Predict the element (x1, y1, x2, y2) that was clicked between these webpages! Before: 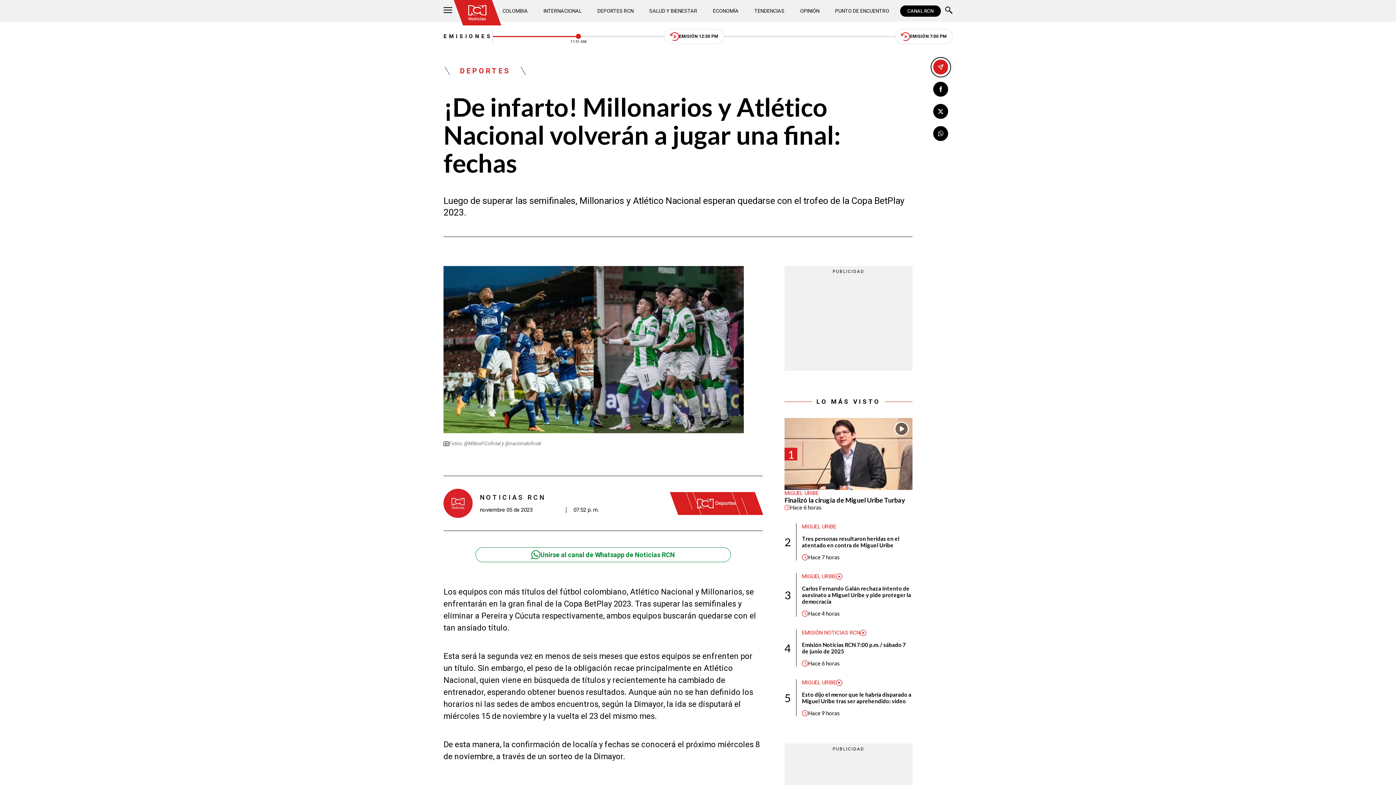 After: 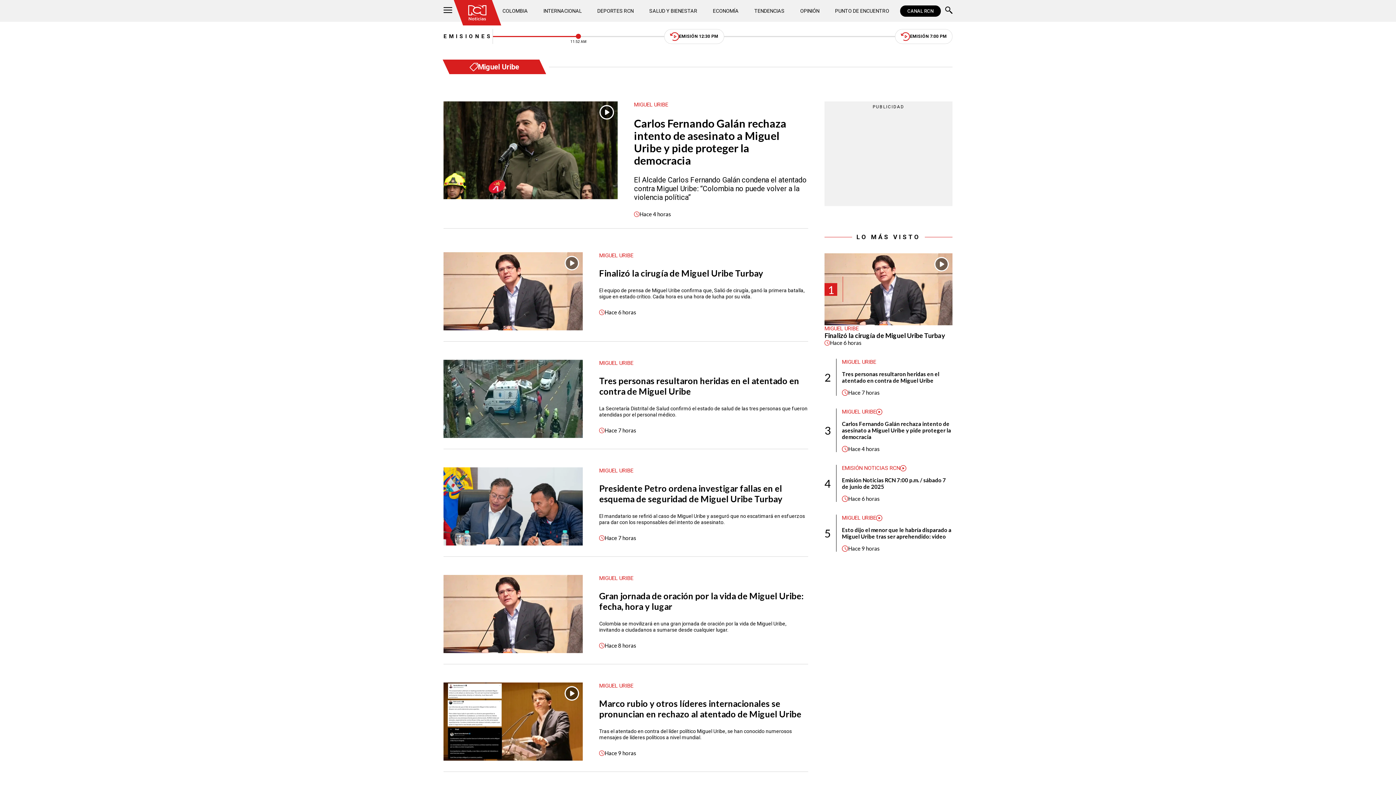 Action: bbox: (802, 679, 836, 686) label: MIGUEL URIBE